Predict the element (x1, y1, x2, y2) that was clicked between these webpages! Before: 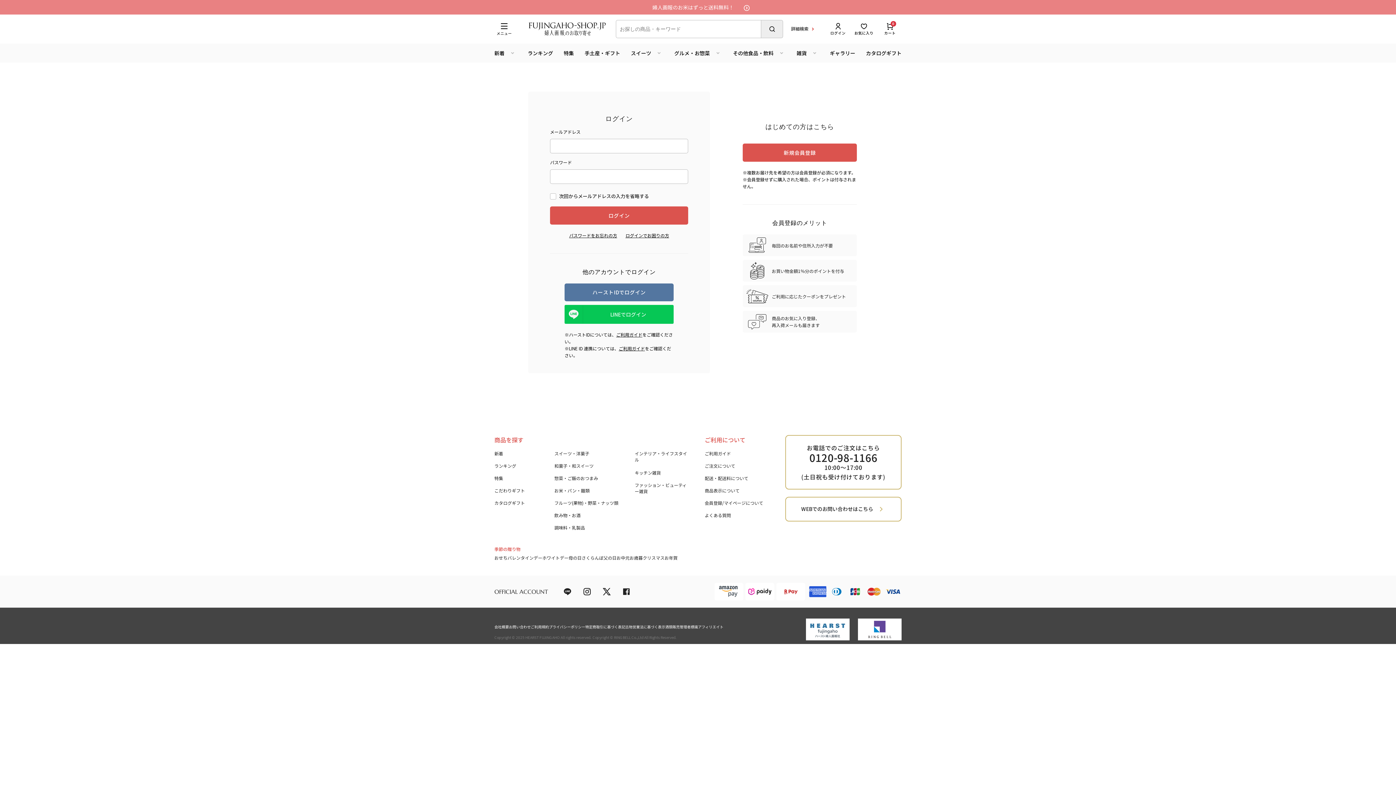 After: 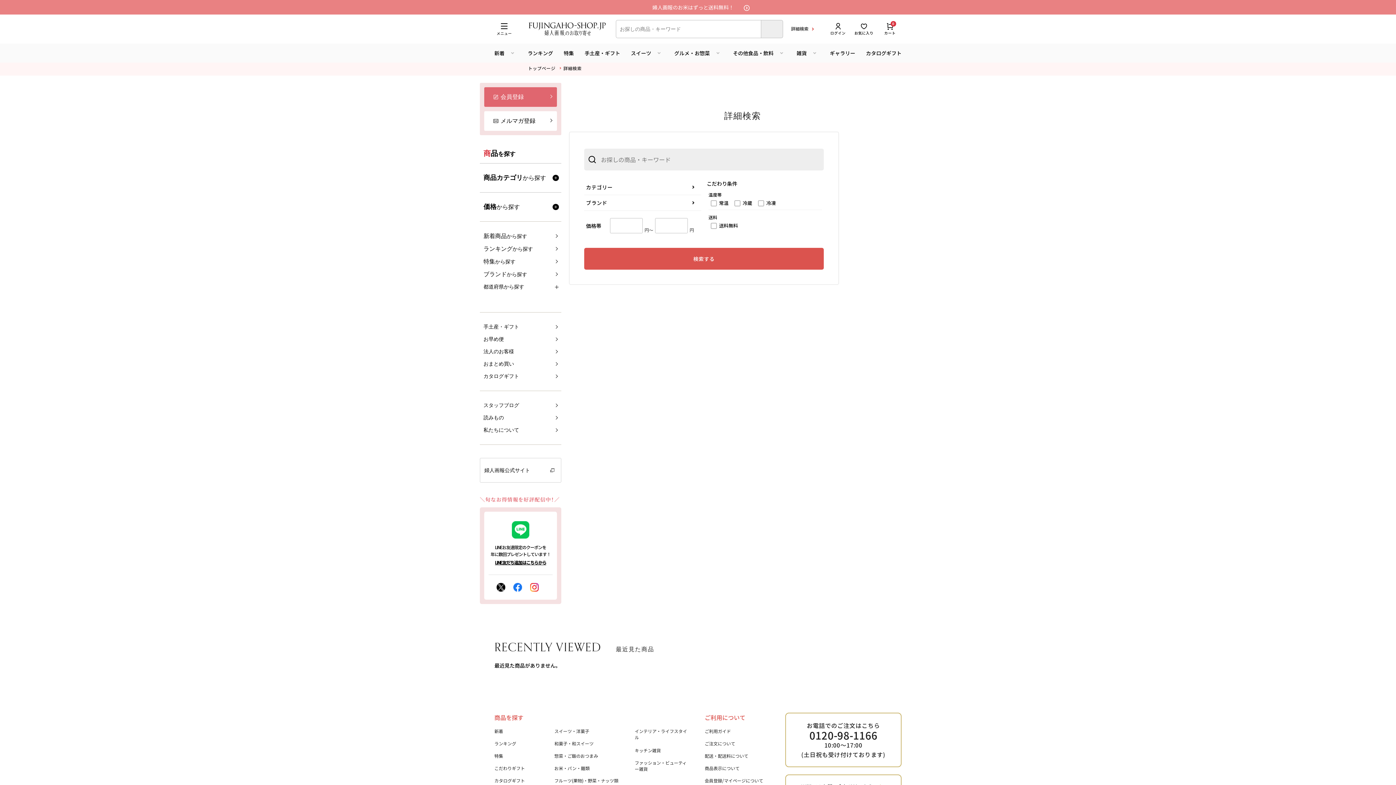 Action: bbox: (791, 25, 817, 31) label: 詳細検索